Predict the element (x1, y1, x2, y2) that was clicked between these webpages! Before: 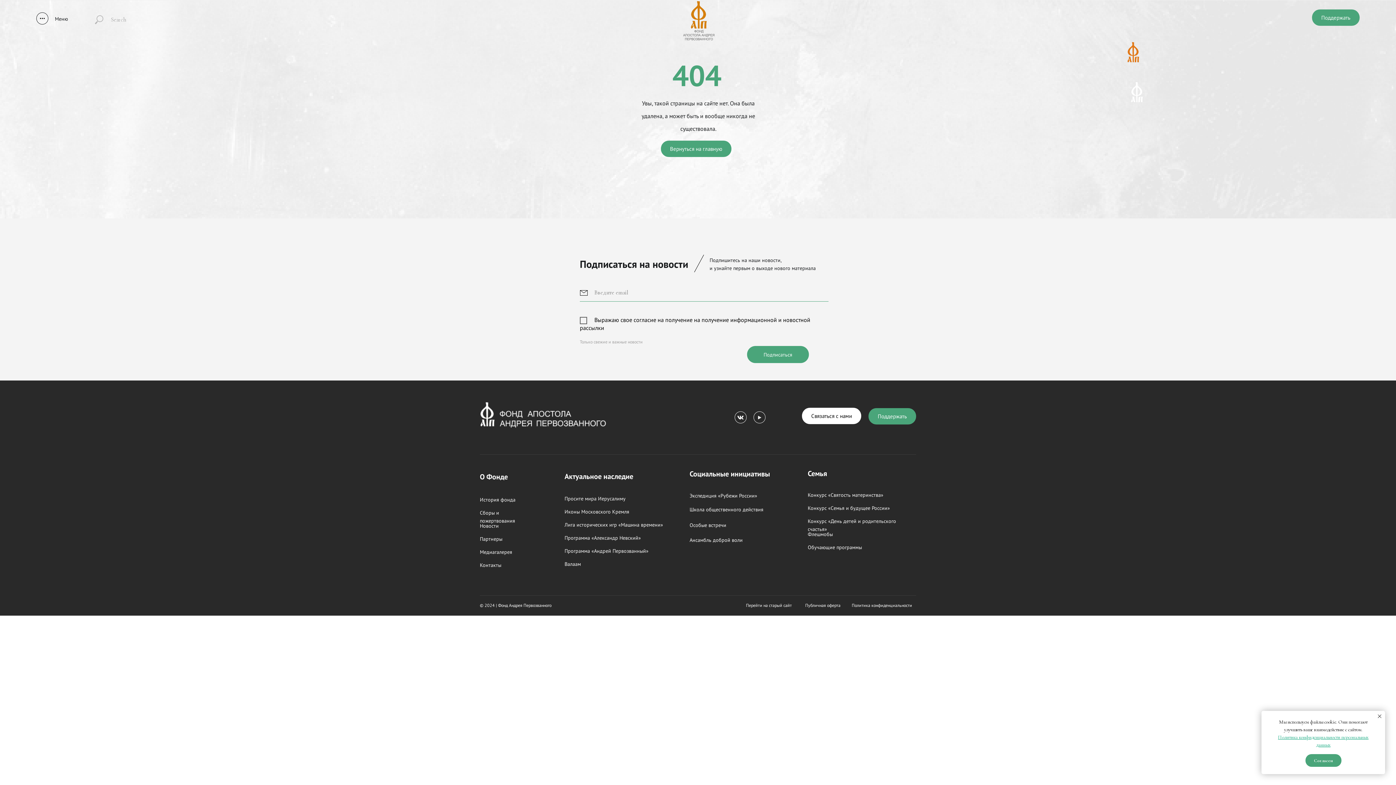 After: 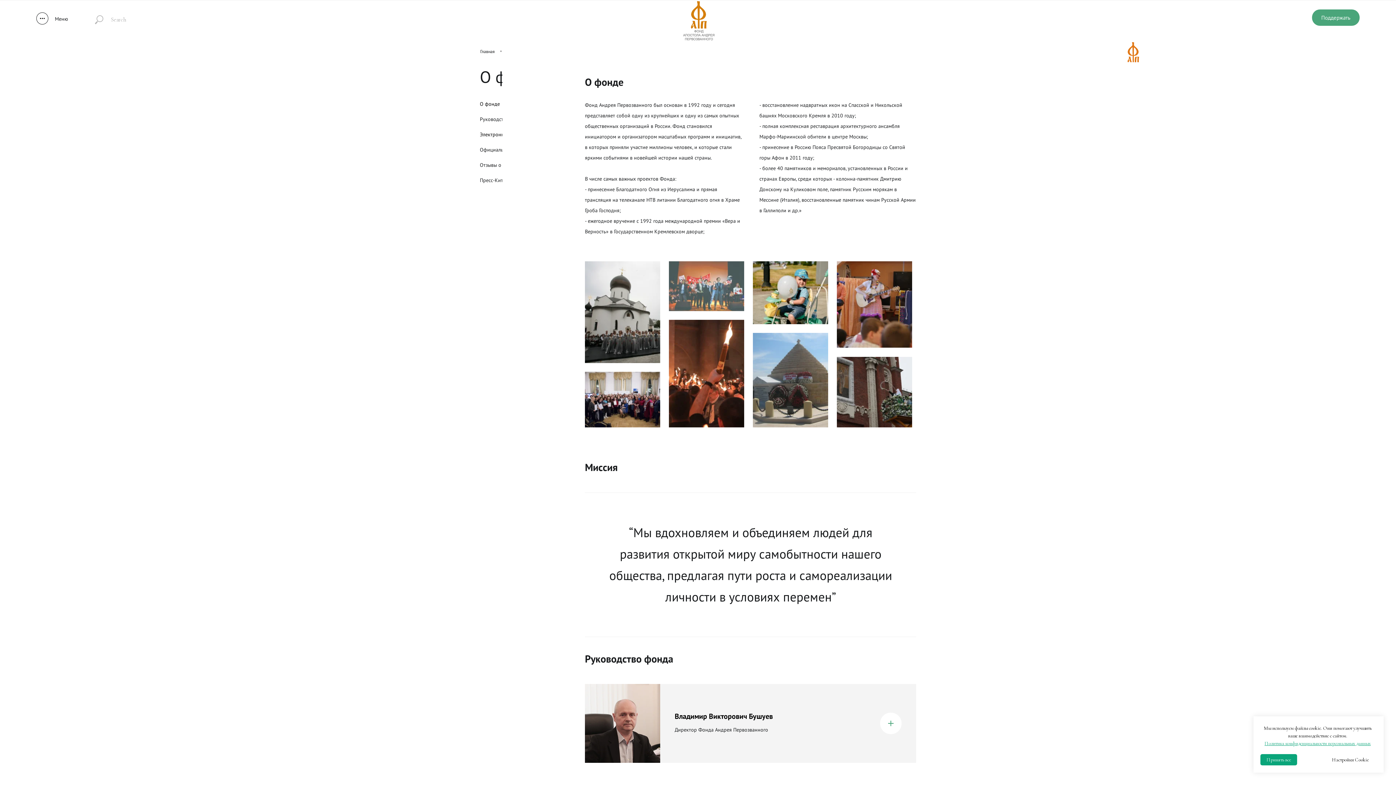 Action: label: О Фонде bbox: (480, 472, 508, 481)